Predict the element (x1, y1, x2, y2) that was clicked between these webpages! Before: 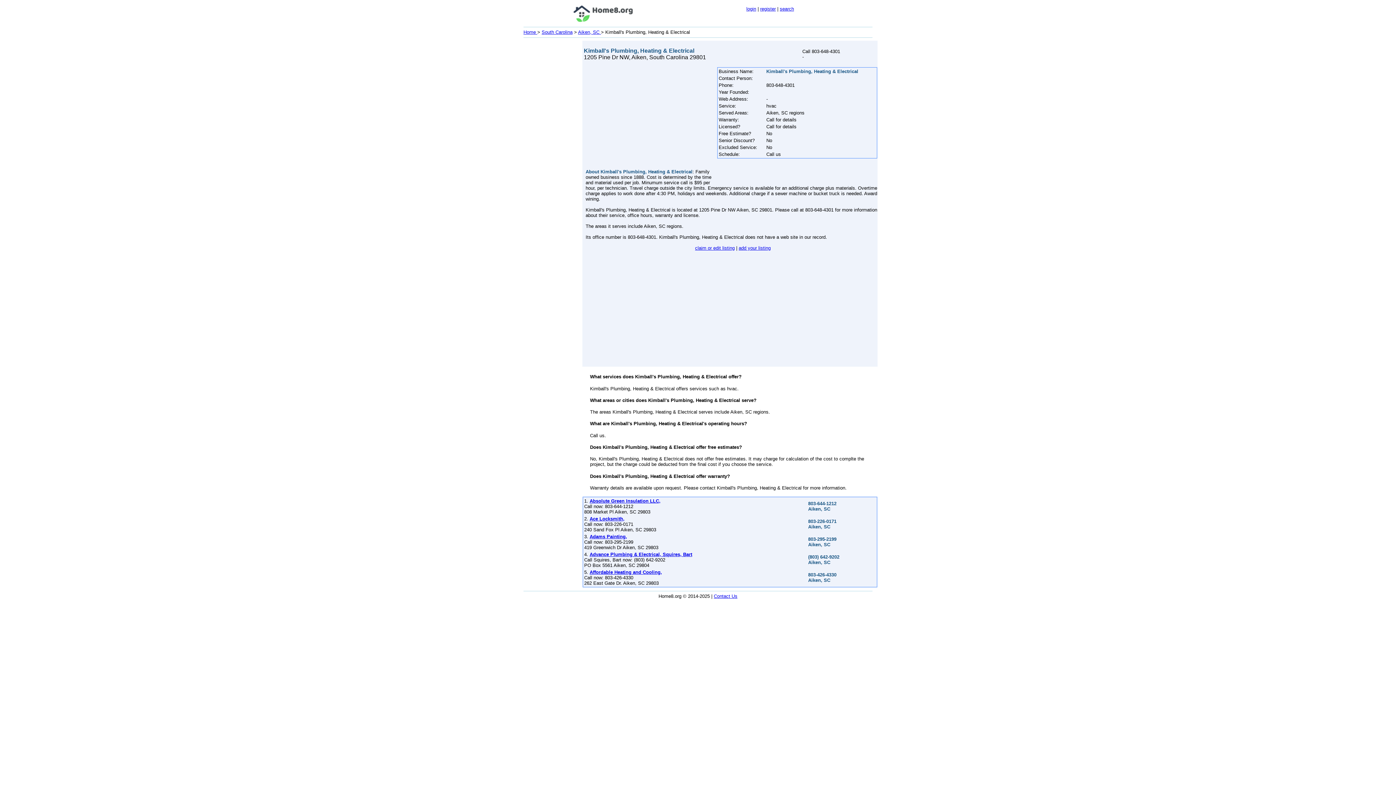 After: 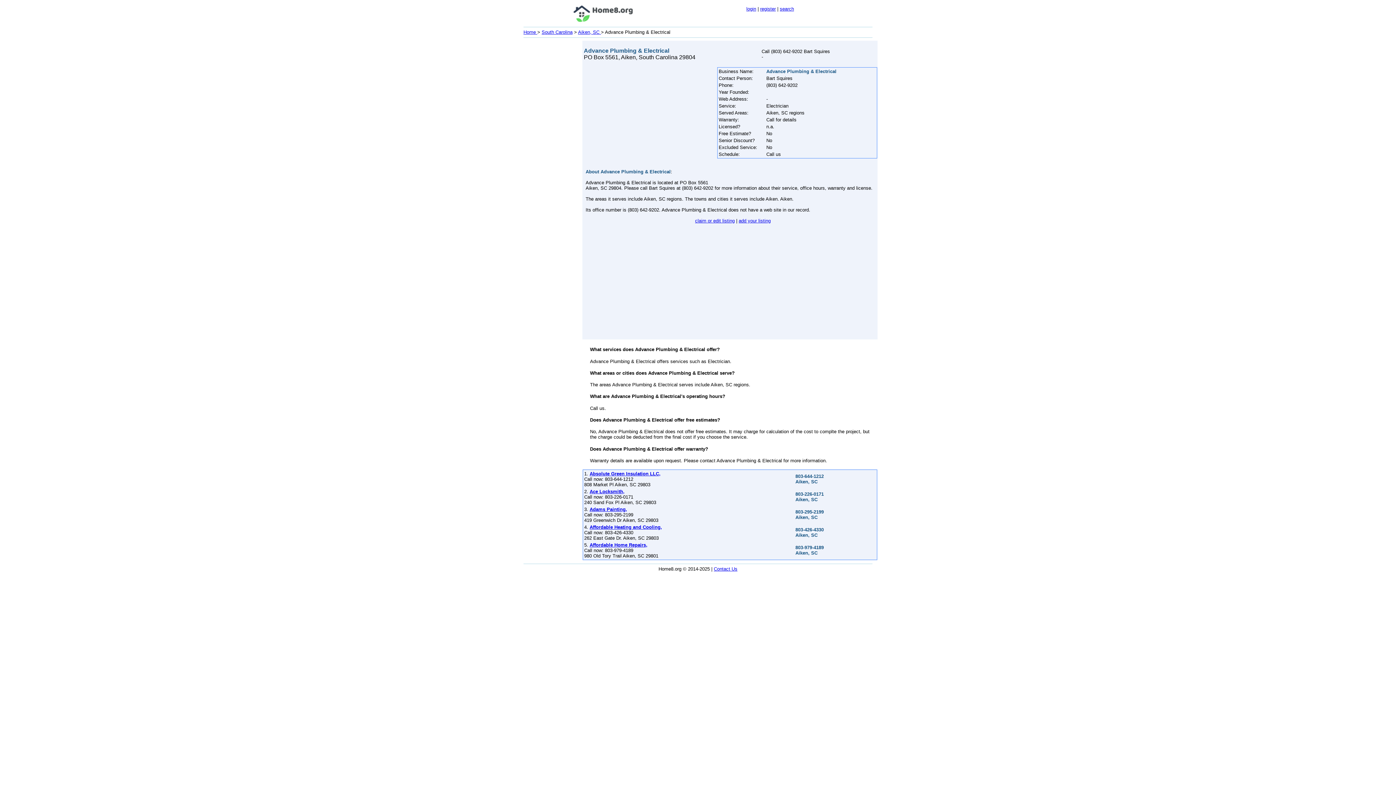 Action: bbox: (589, 552, 692, 557) label: Advance Plumbing & Electrical, Squires, Bart